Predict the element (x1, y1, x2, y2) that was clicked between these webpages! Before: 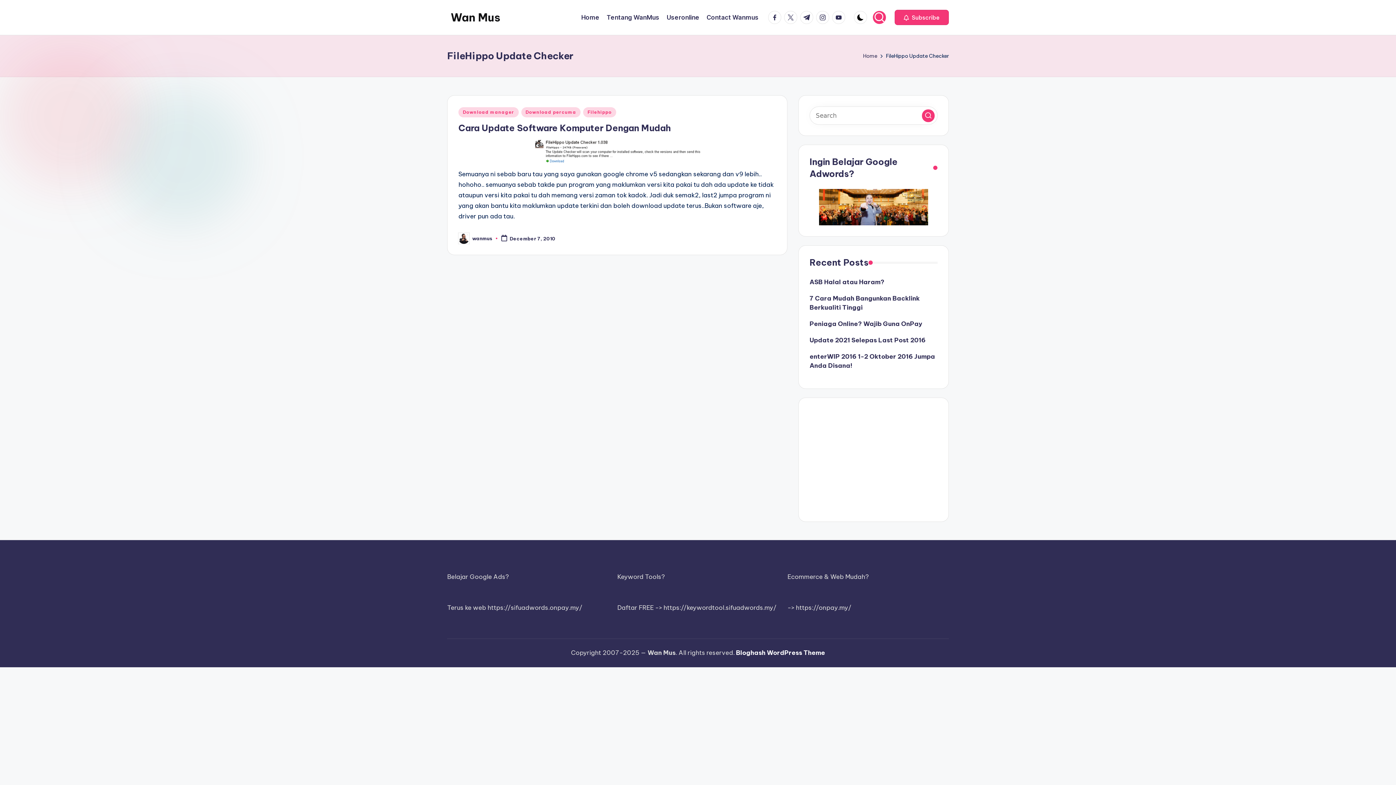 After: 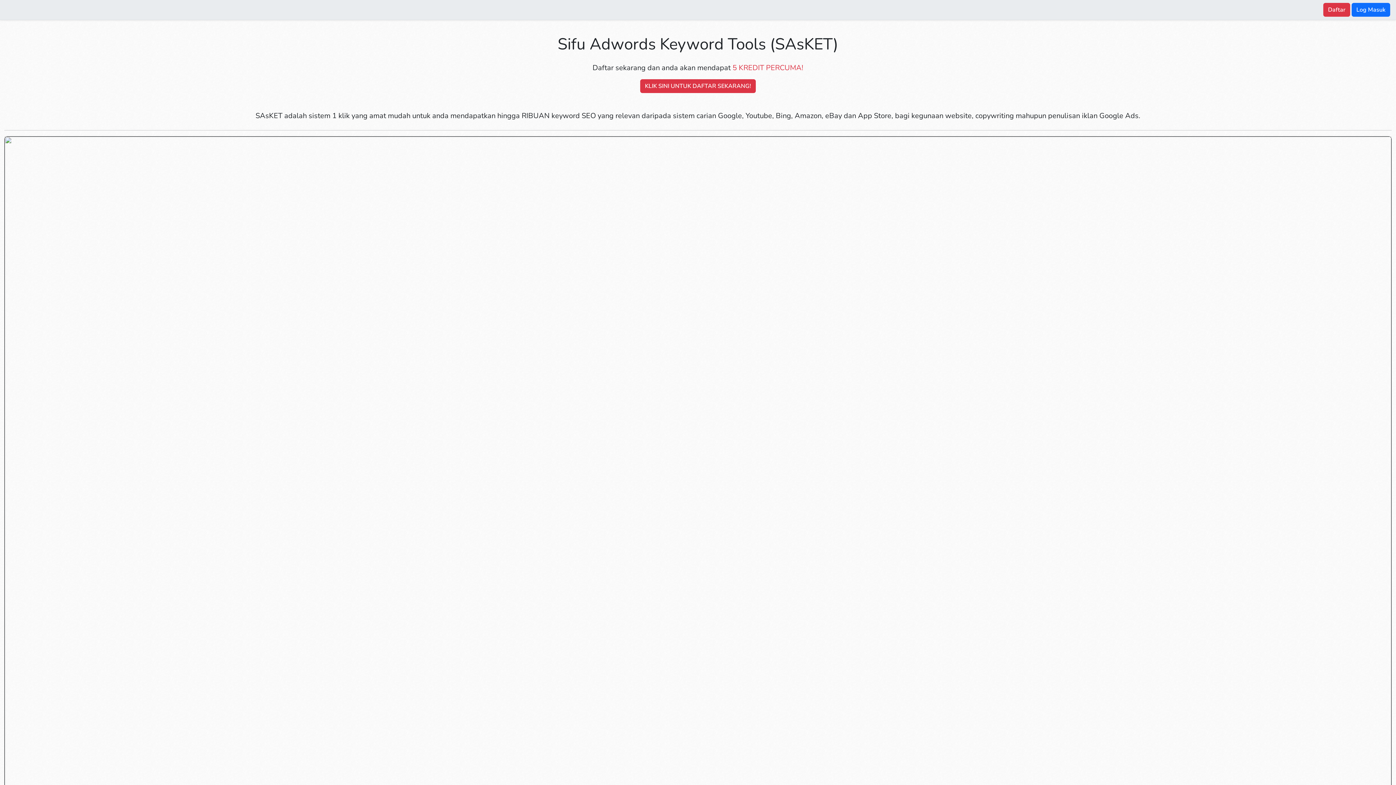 Action: bbox: (663, 604, 776, 612) label: https://keywordtool.sifuadwords.my/